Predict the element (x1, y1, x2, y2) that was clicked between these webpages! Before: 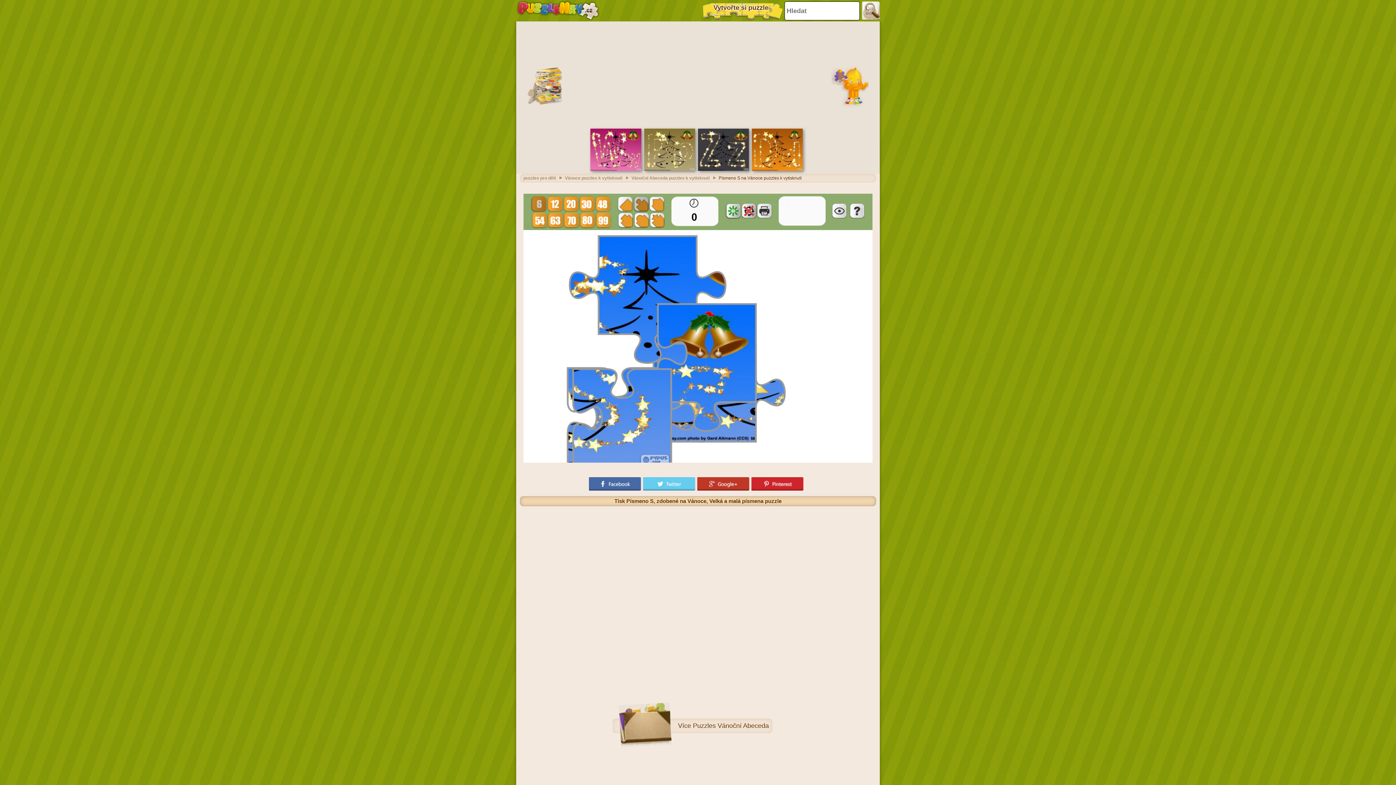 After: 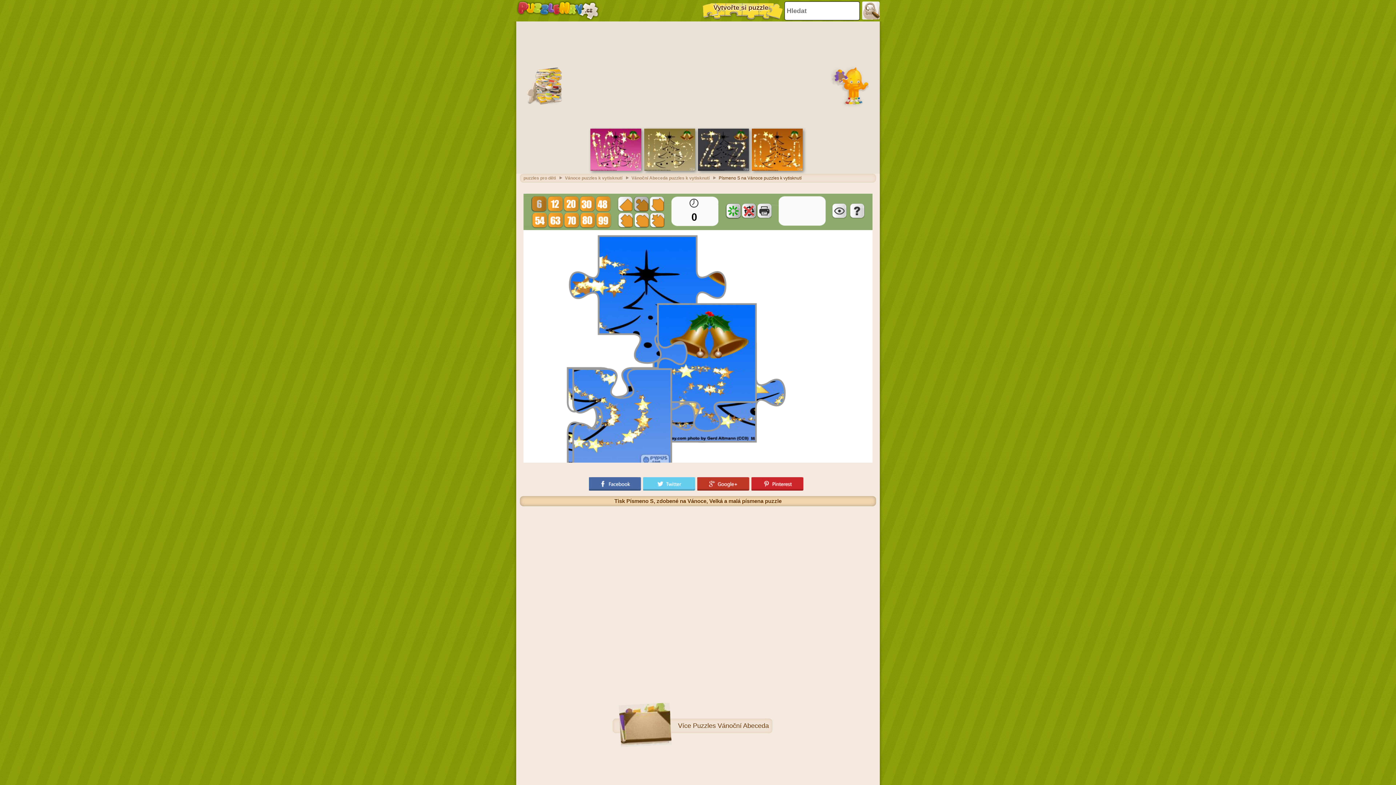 Action: bbox: (751, 477, 805, 490)